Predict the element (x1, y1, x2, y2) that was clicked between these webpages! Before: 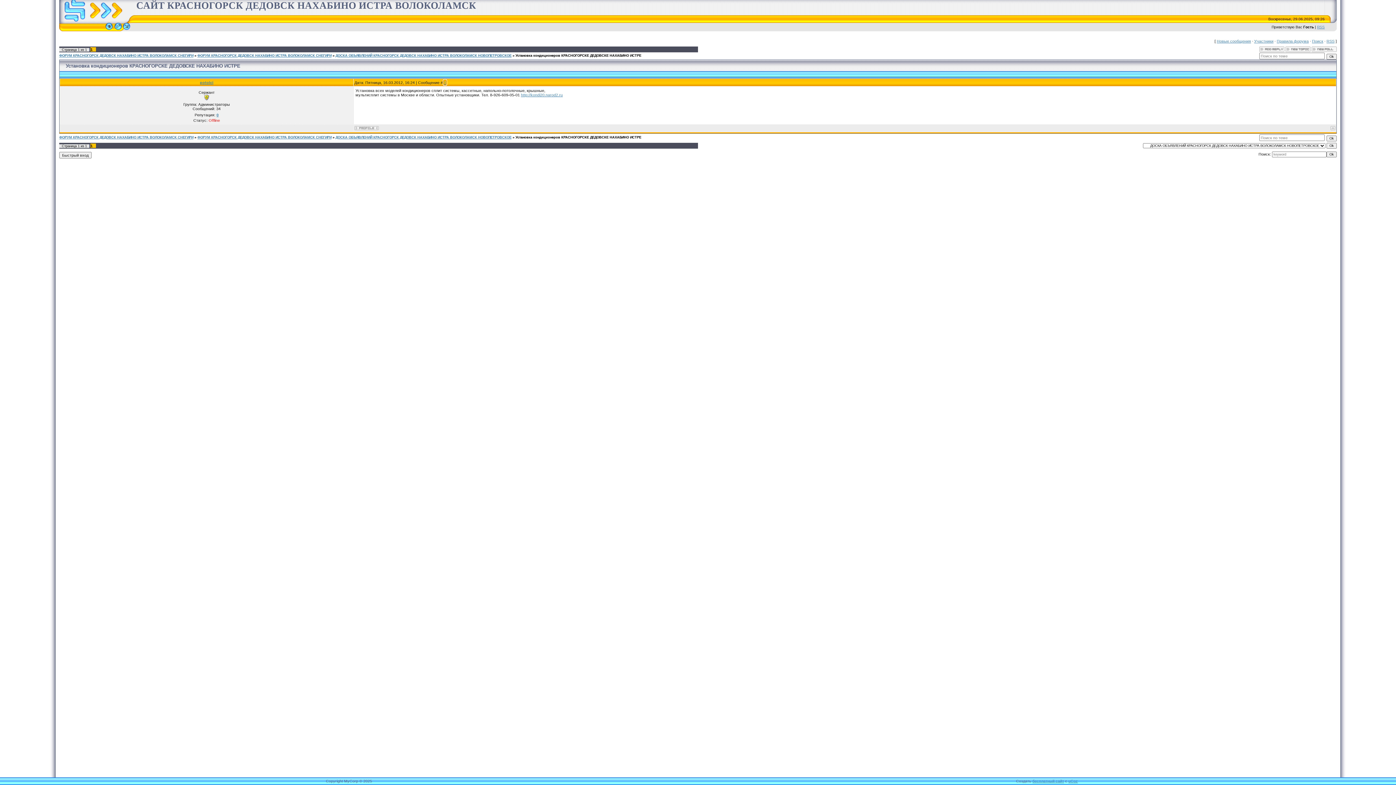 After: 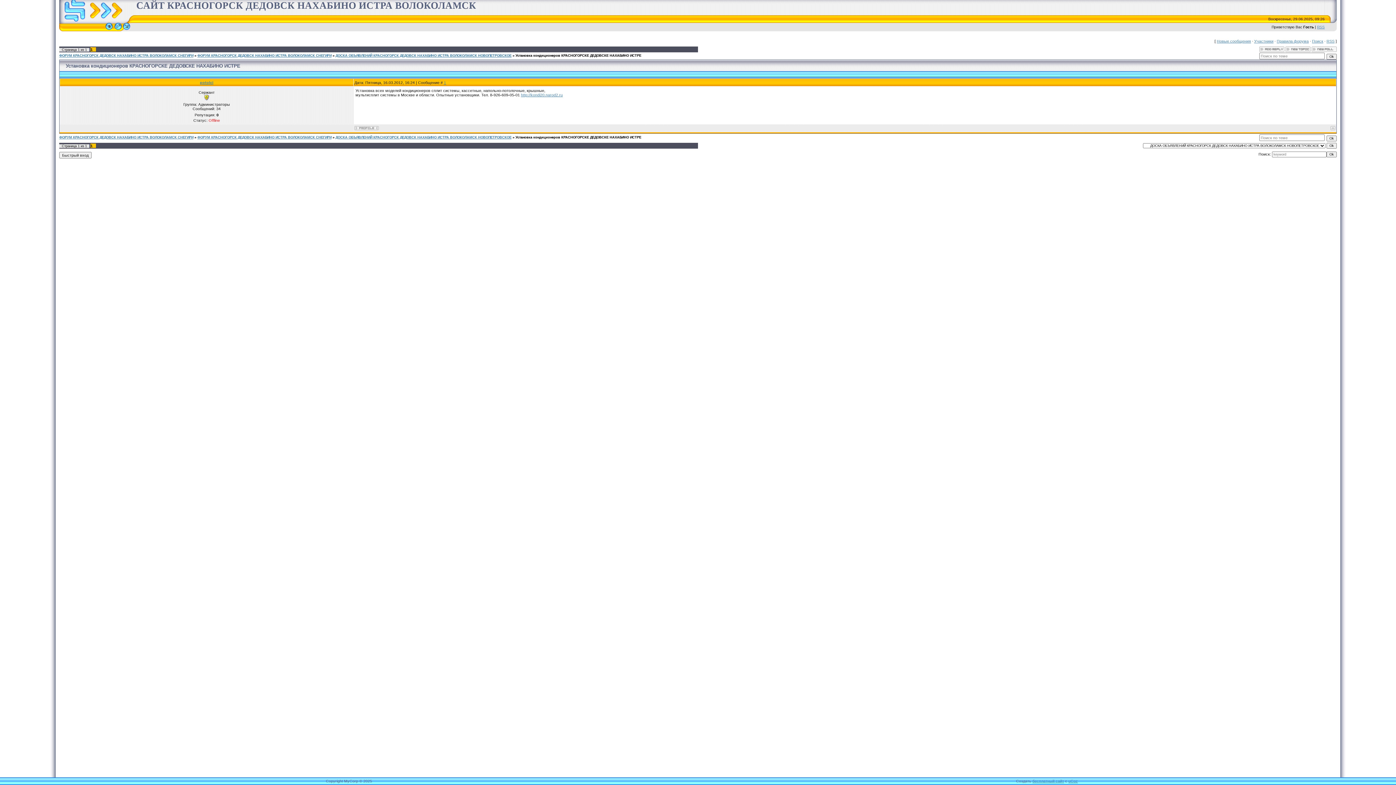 Action: label: 0 bbox: (216, 112, 218, 117)